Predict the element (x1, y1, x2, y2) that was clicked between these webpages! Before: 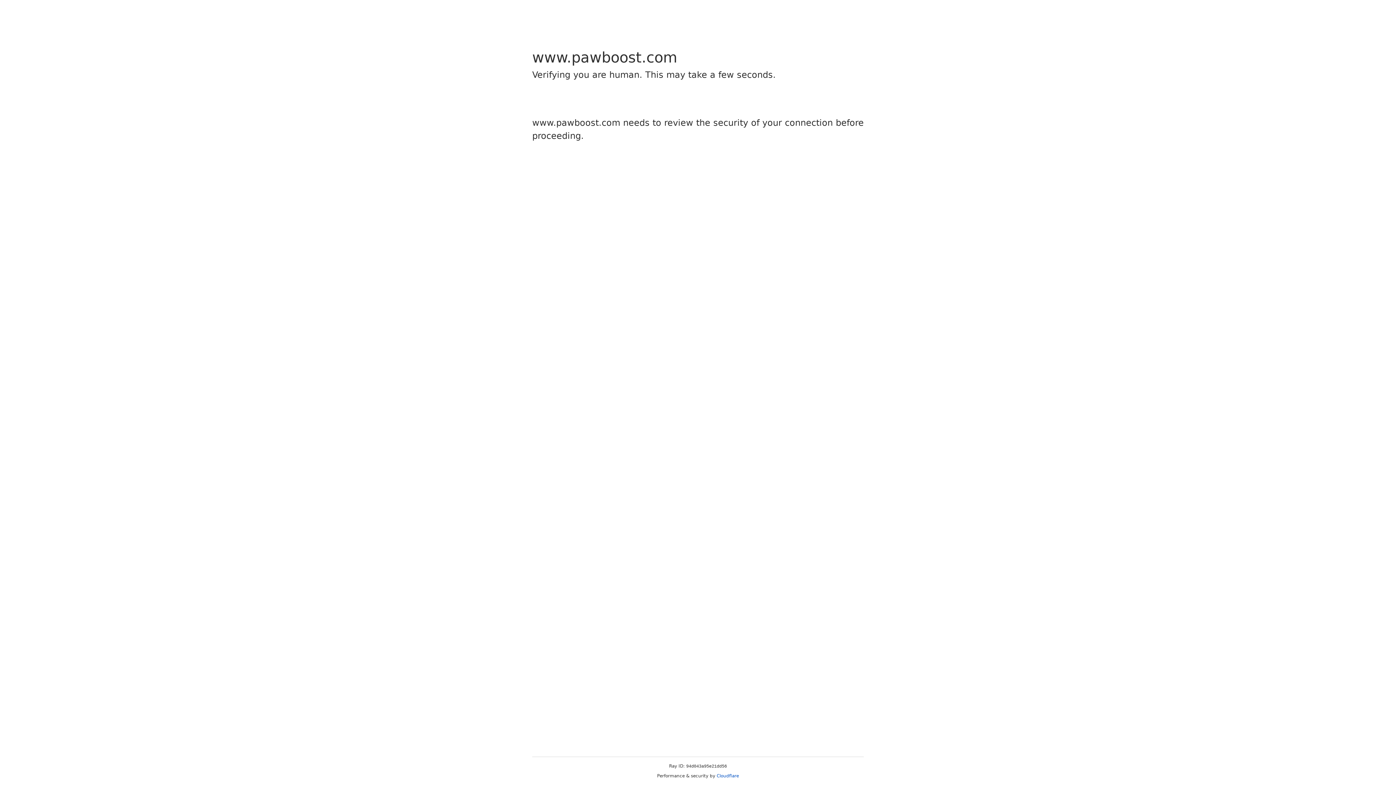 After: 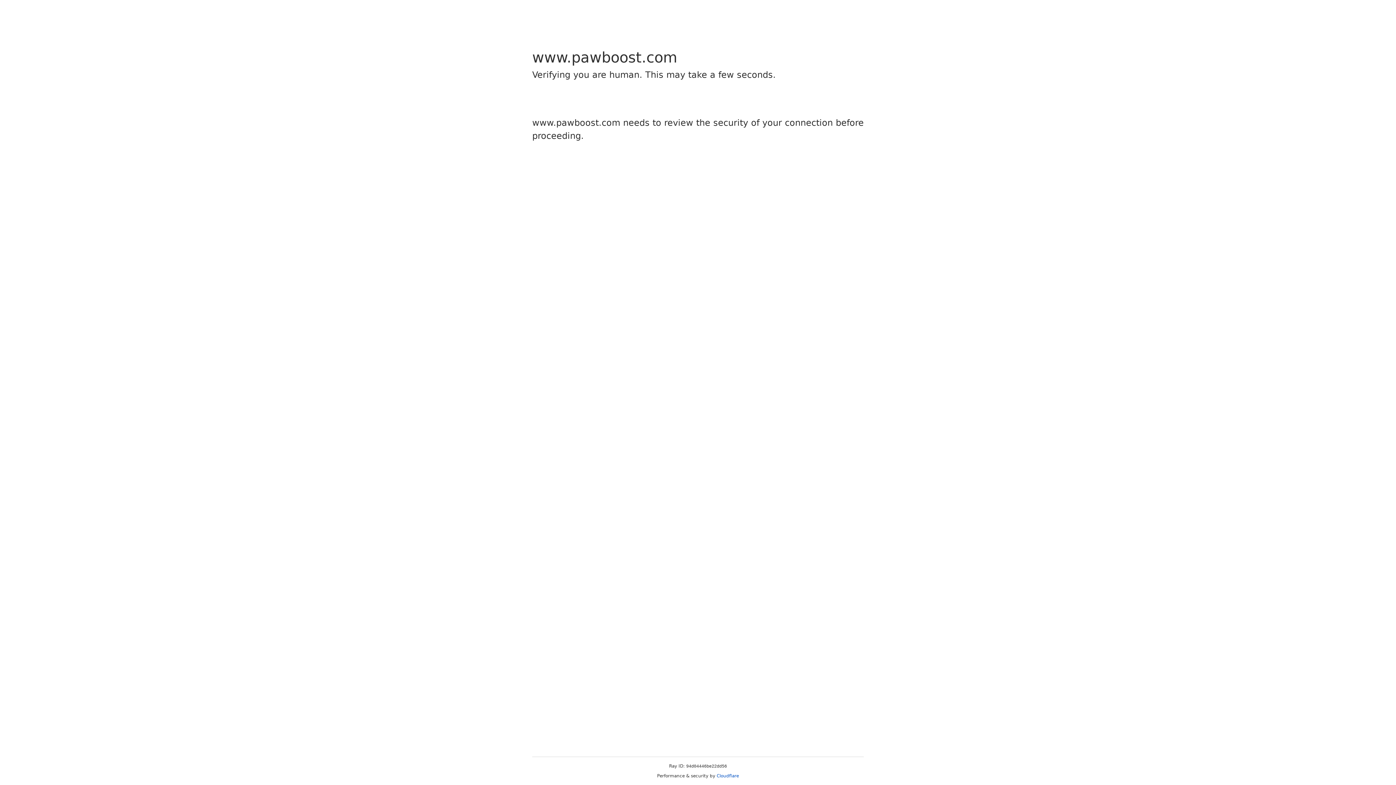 Action: bbox: (716, 773, 739, 778) label: Cloudflare